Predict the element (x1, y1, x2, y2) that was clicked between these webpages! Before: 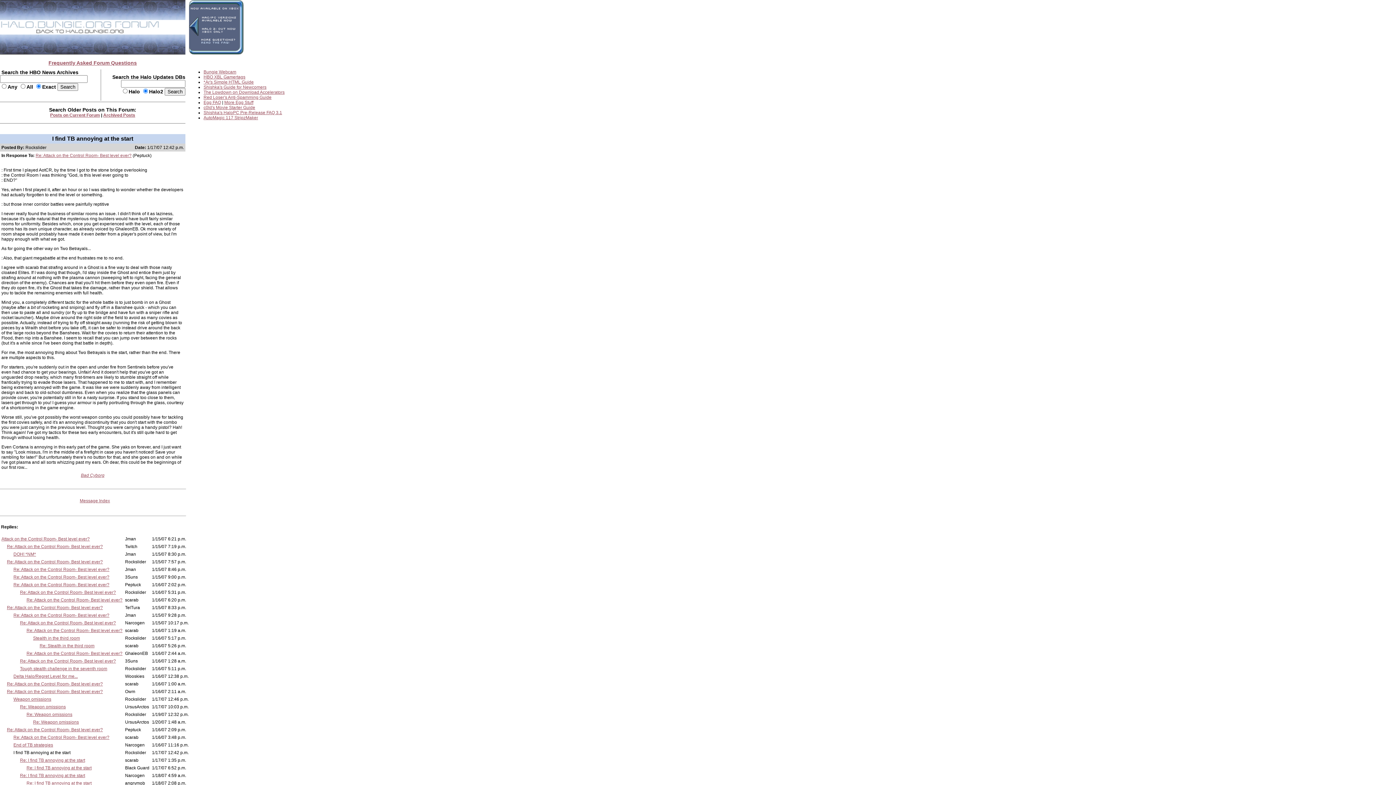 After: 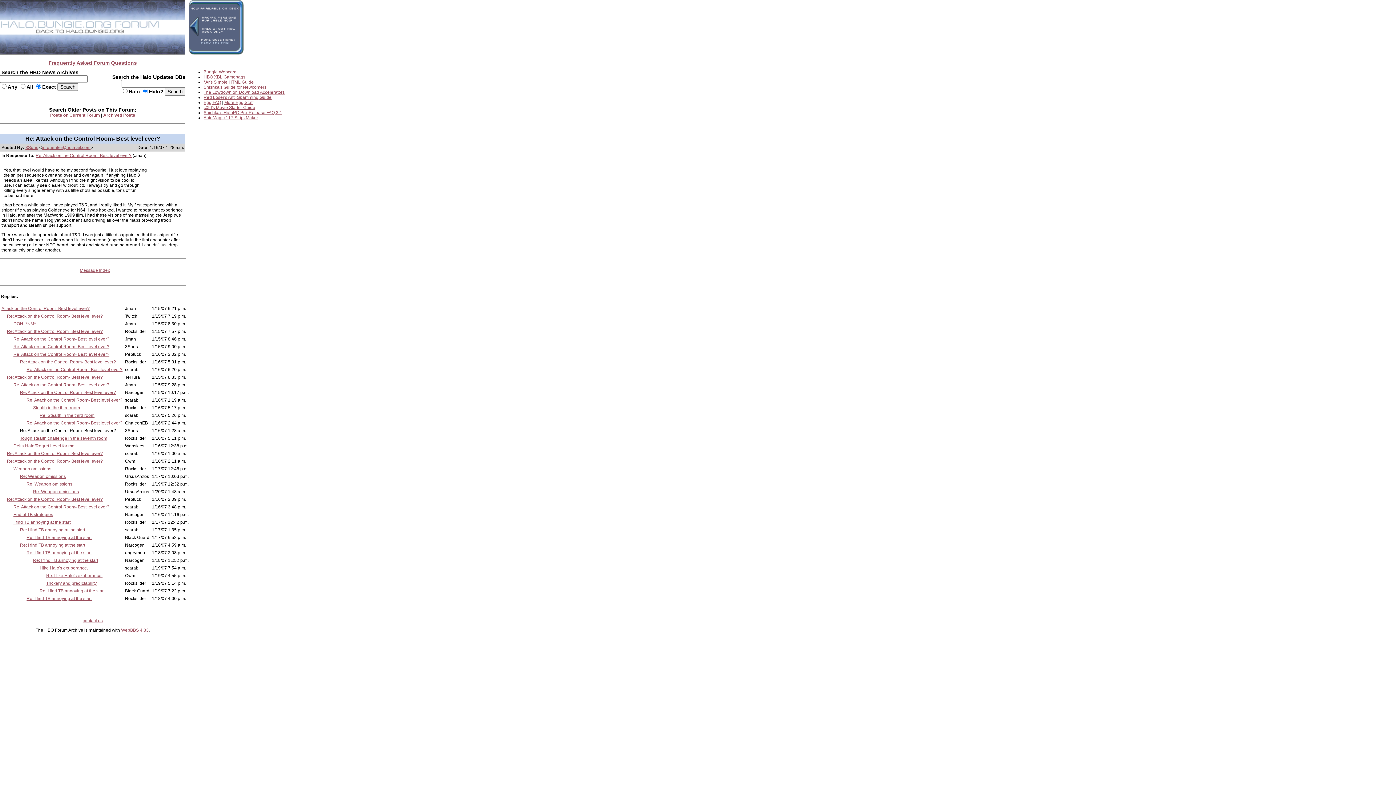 Action: bbox: (20, 658, 116, 664) label: Re: Attack on the Control Room- Best level ever?